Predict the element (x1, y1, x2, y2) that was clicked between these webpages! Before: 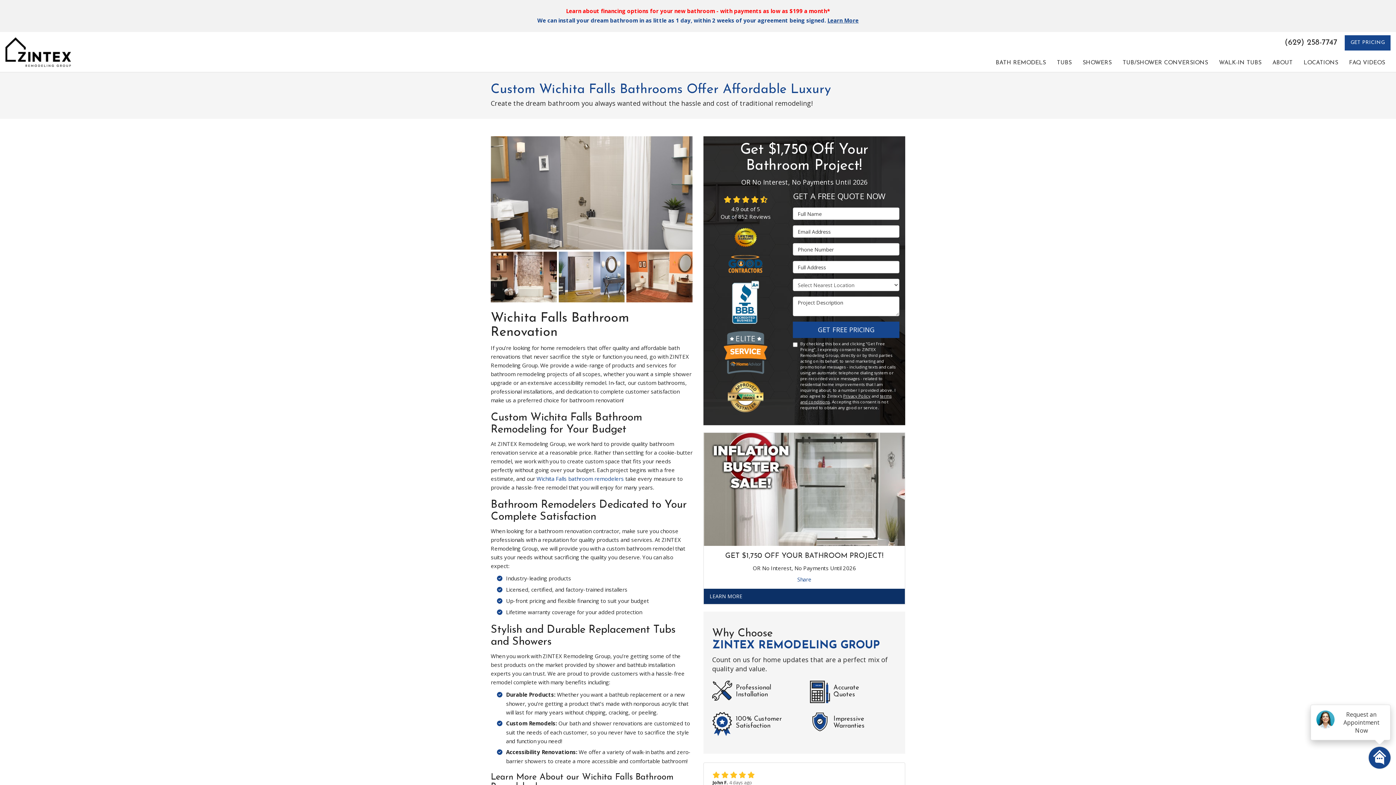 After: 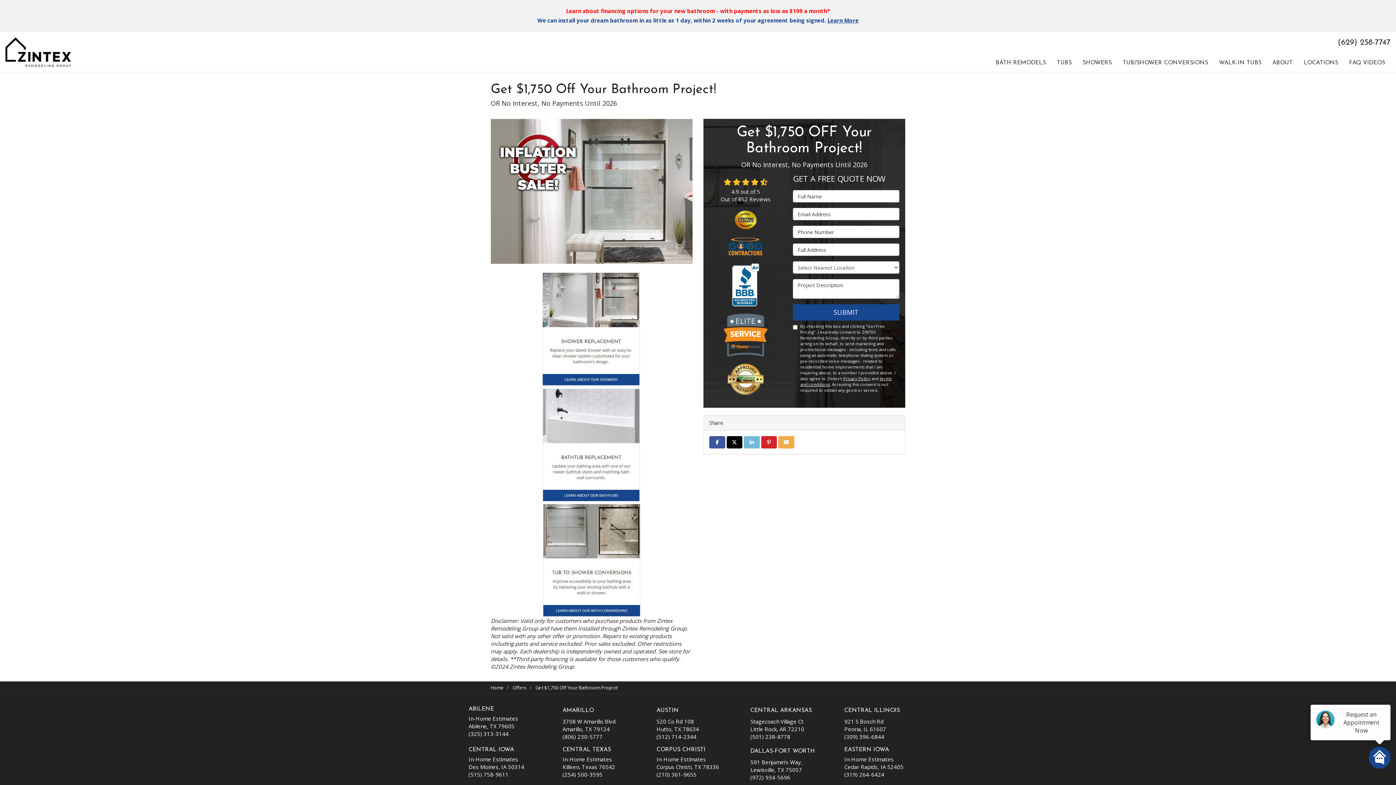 Action: bbox: (704, 433, 905, 546)